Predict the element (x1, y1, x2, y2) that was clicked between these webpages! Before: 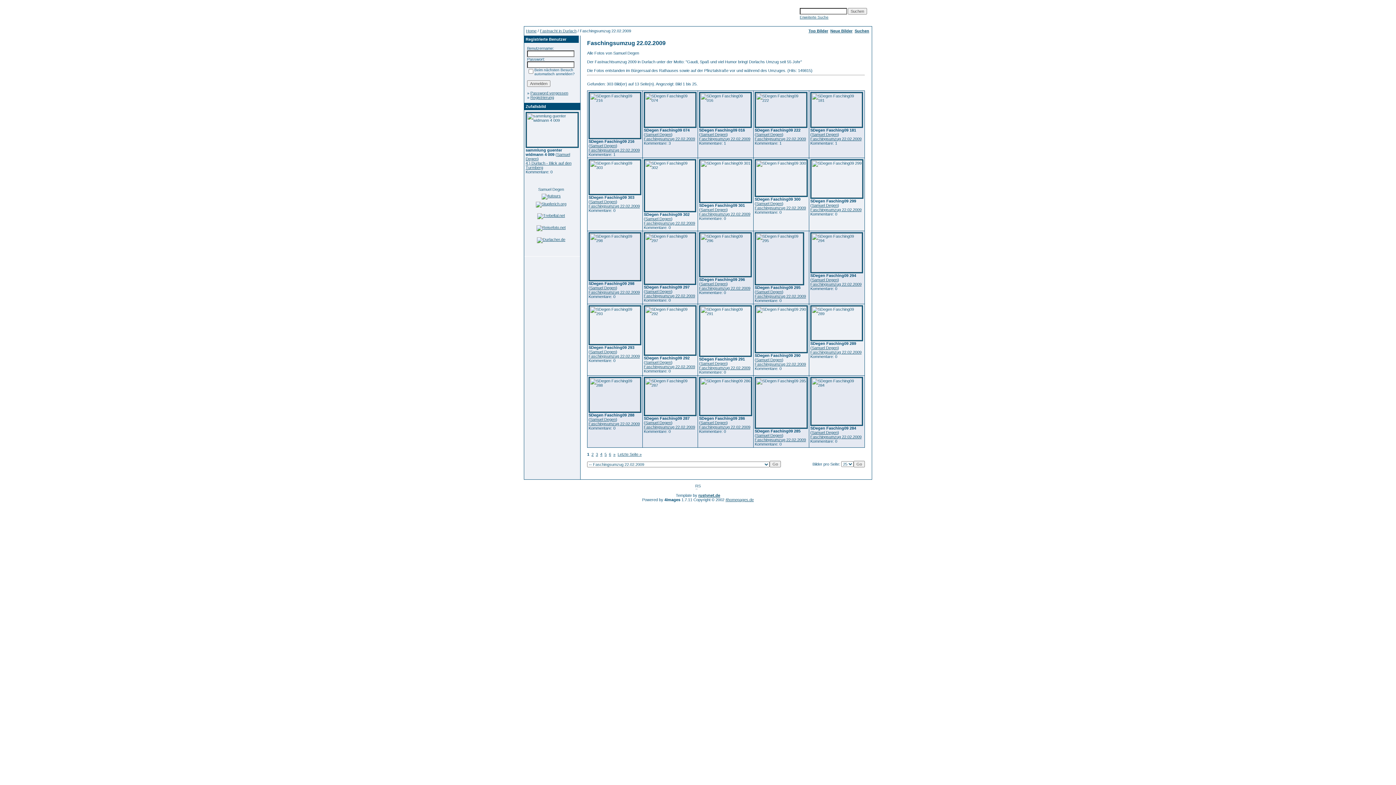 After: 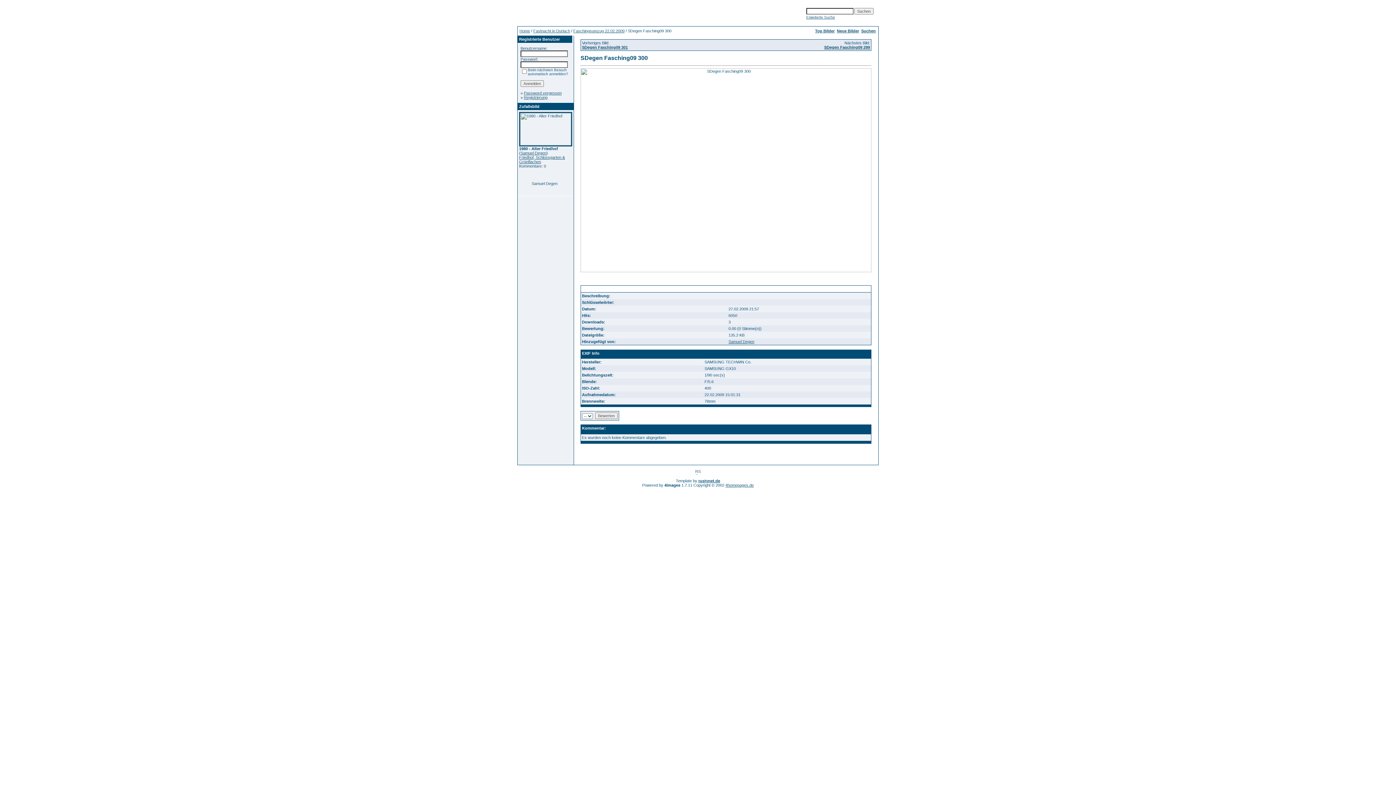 Action: bbox: (754, 192, 808, 196)